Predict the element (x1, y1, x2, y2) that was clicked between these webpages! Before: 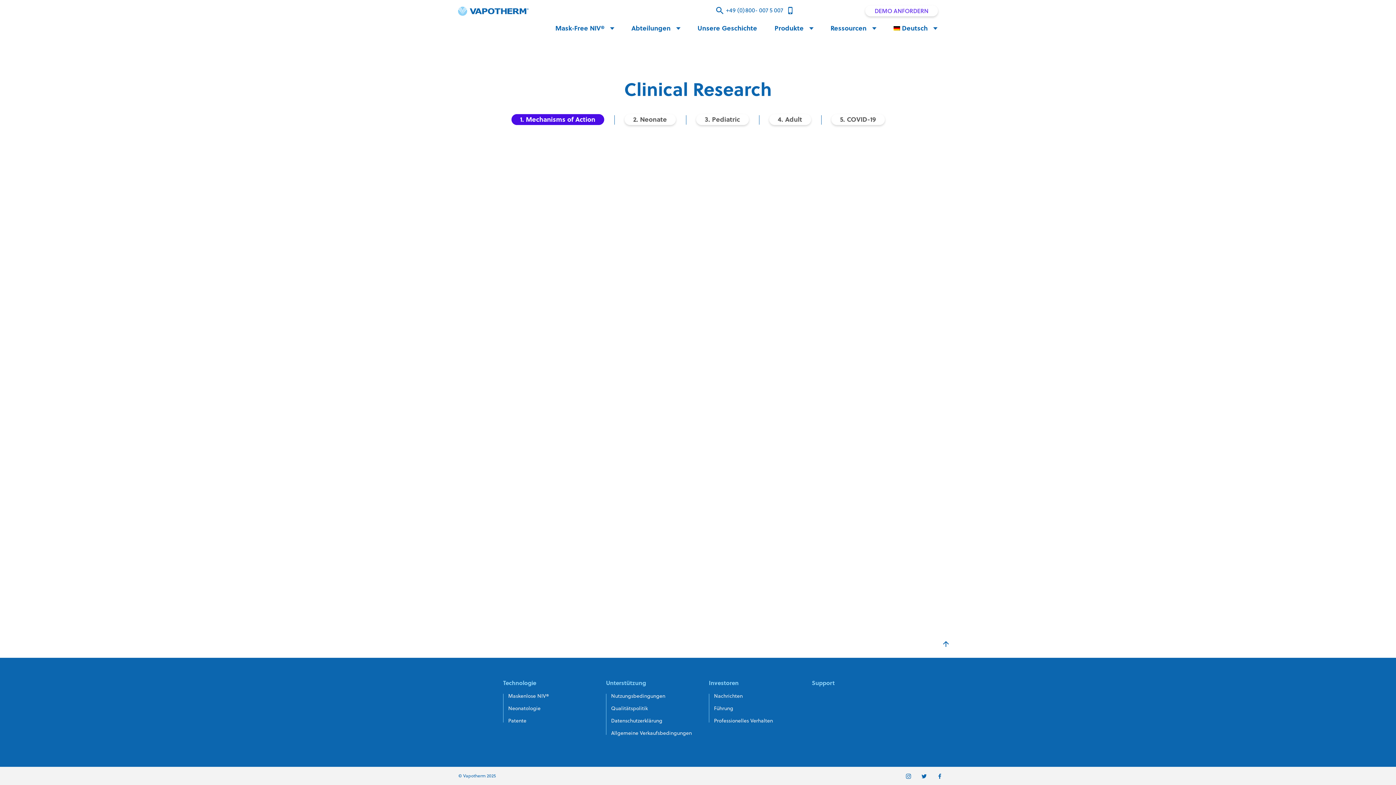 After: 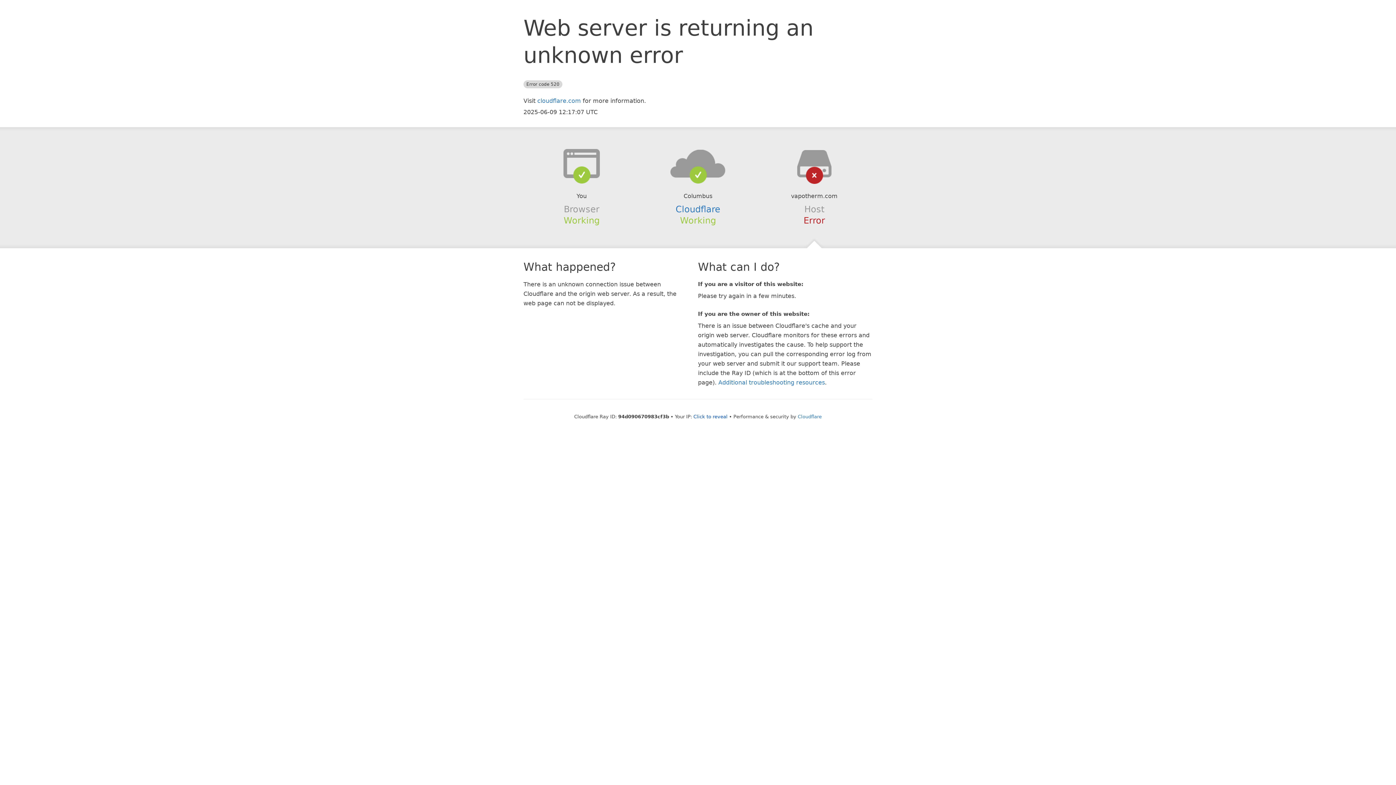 Action: bbox: (508, 717, 526, 724) label: Patente